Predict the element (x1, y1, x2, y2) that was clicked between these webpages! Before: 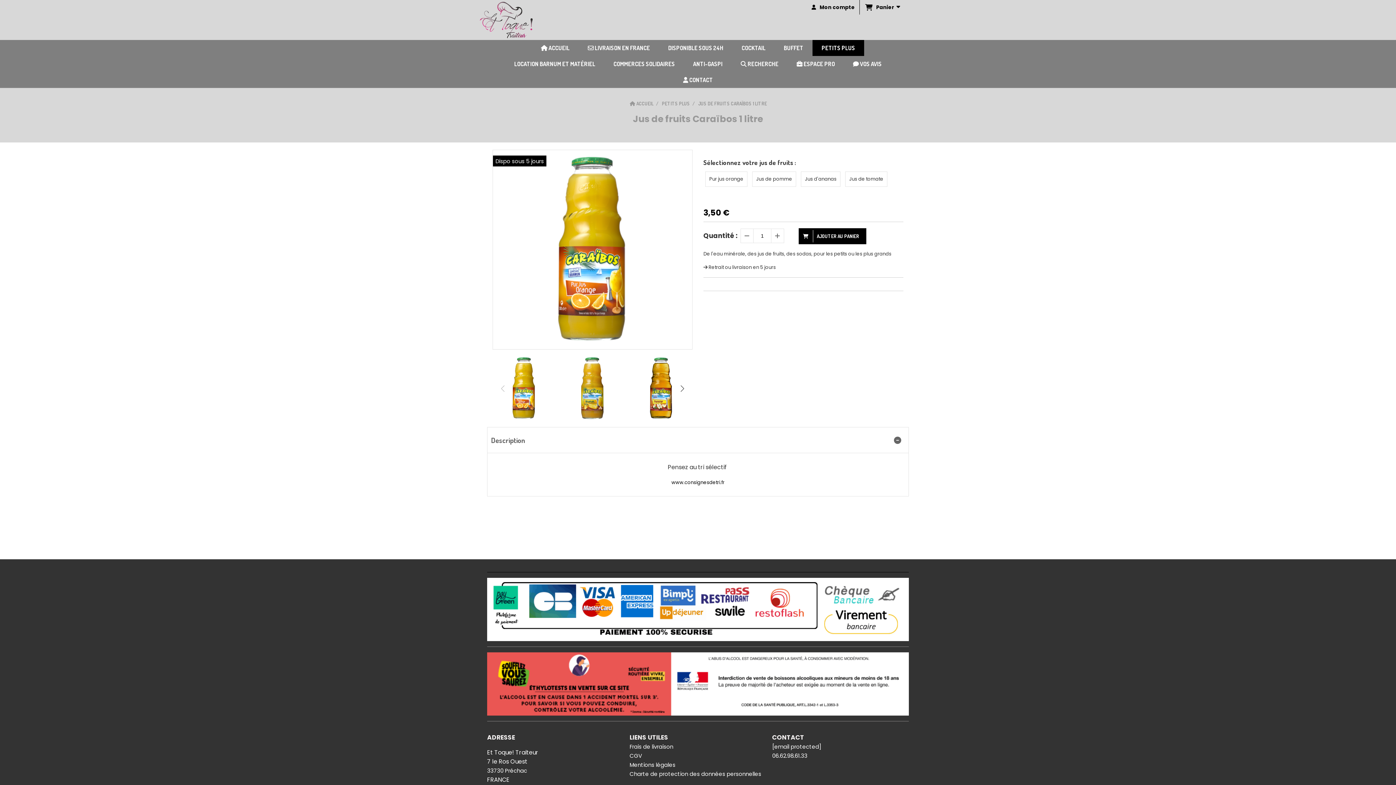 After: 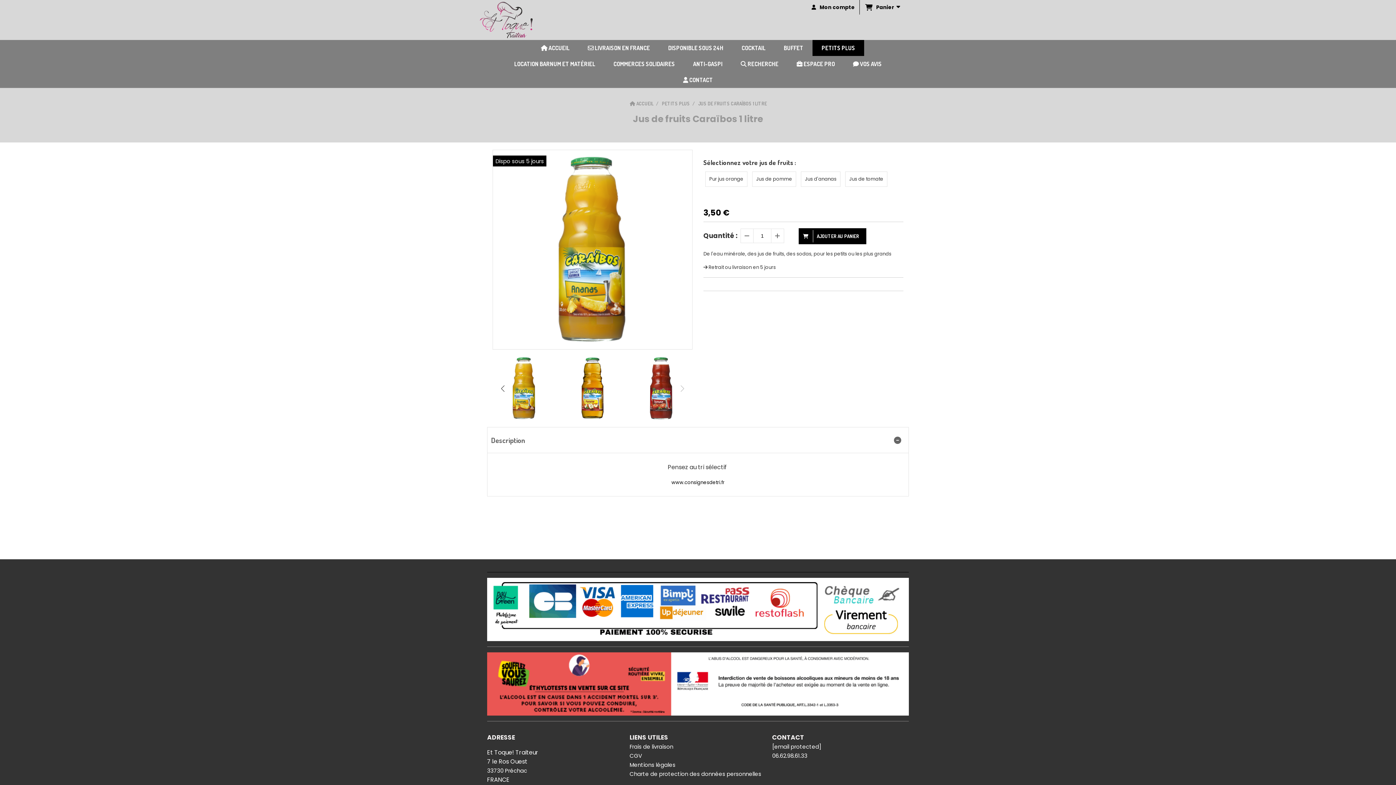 Action: bbox: (561, 357, 624, 420)